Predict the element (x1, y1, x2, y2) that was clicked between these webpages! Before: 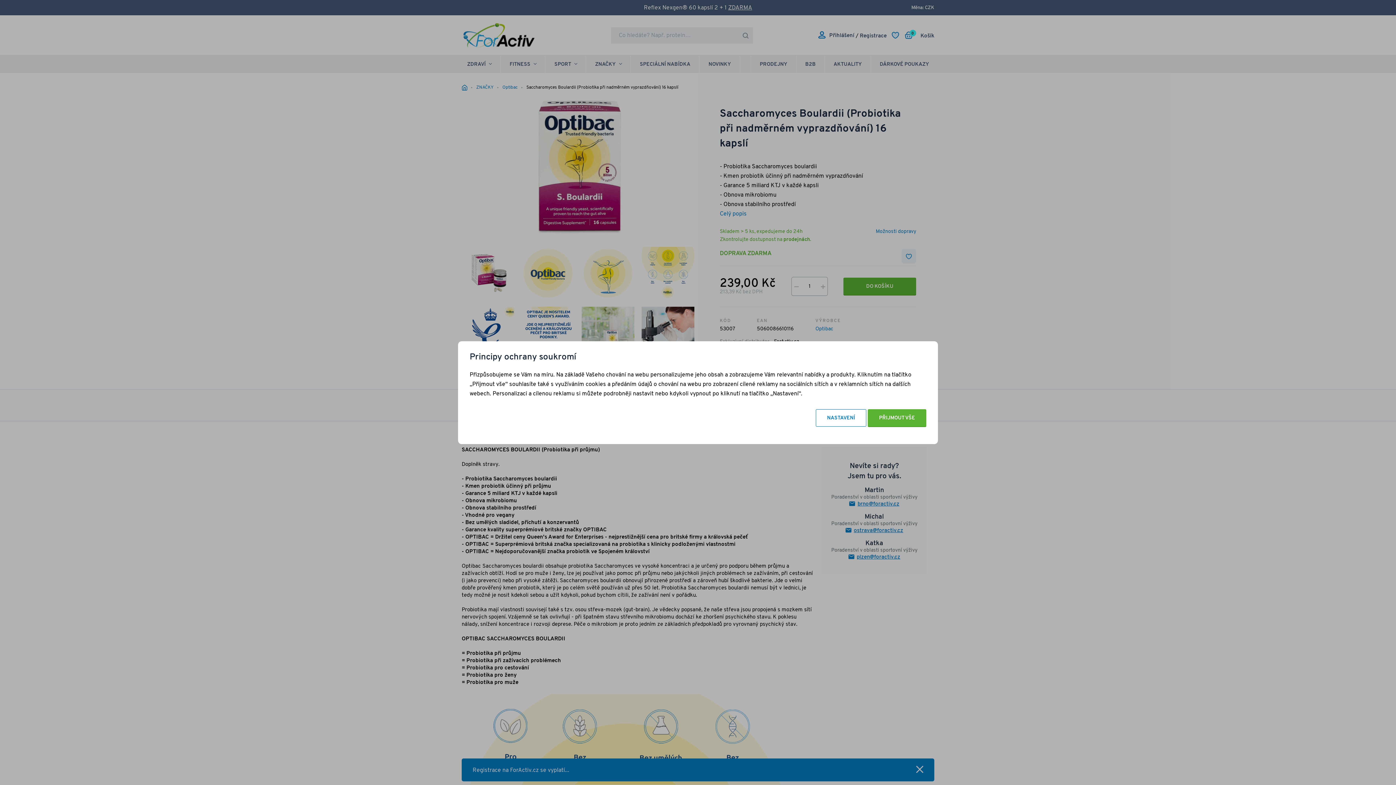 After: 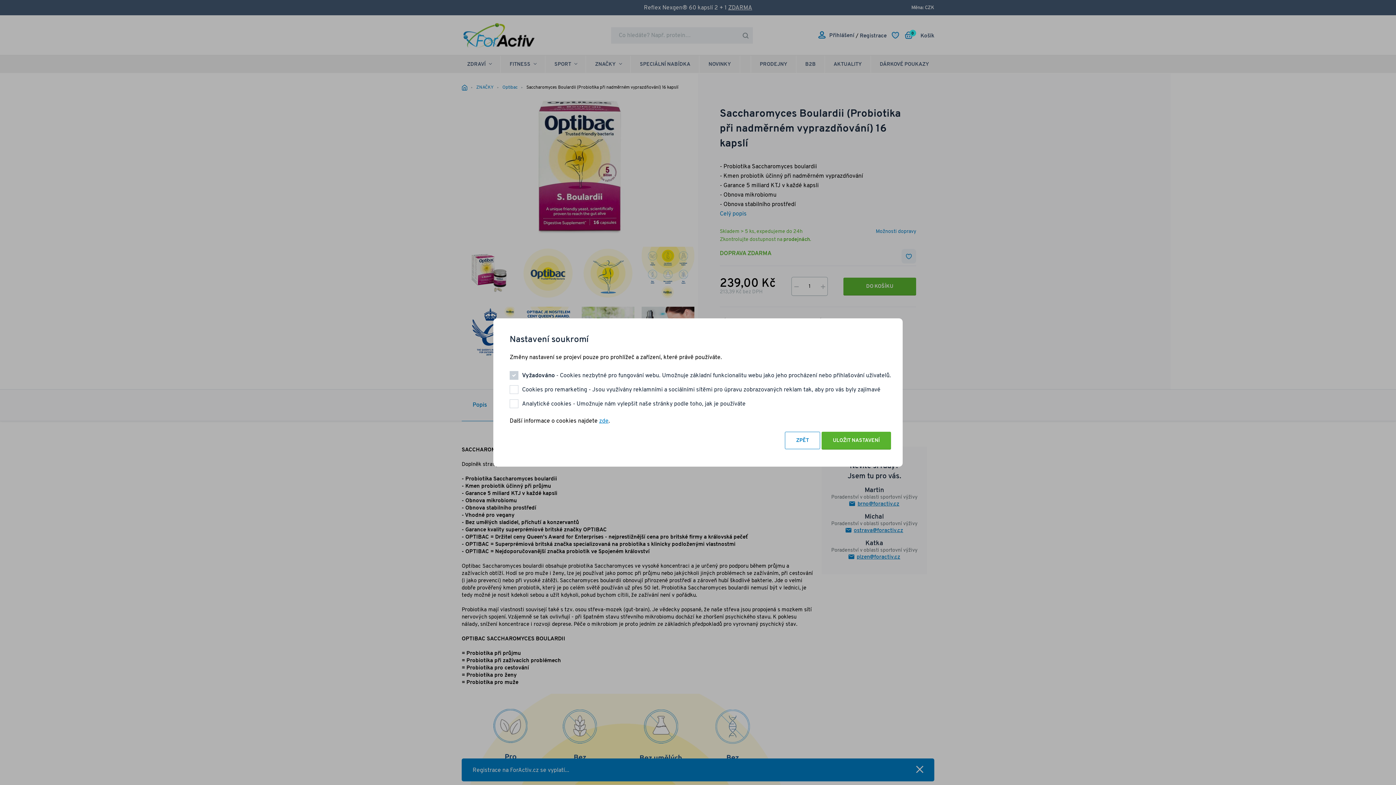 Action: bbox: (816, 409, 866, 426) label: NASTAVENÍ